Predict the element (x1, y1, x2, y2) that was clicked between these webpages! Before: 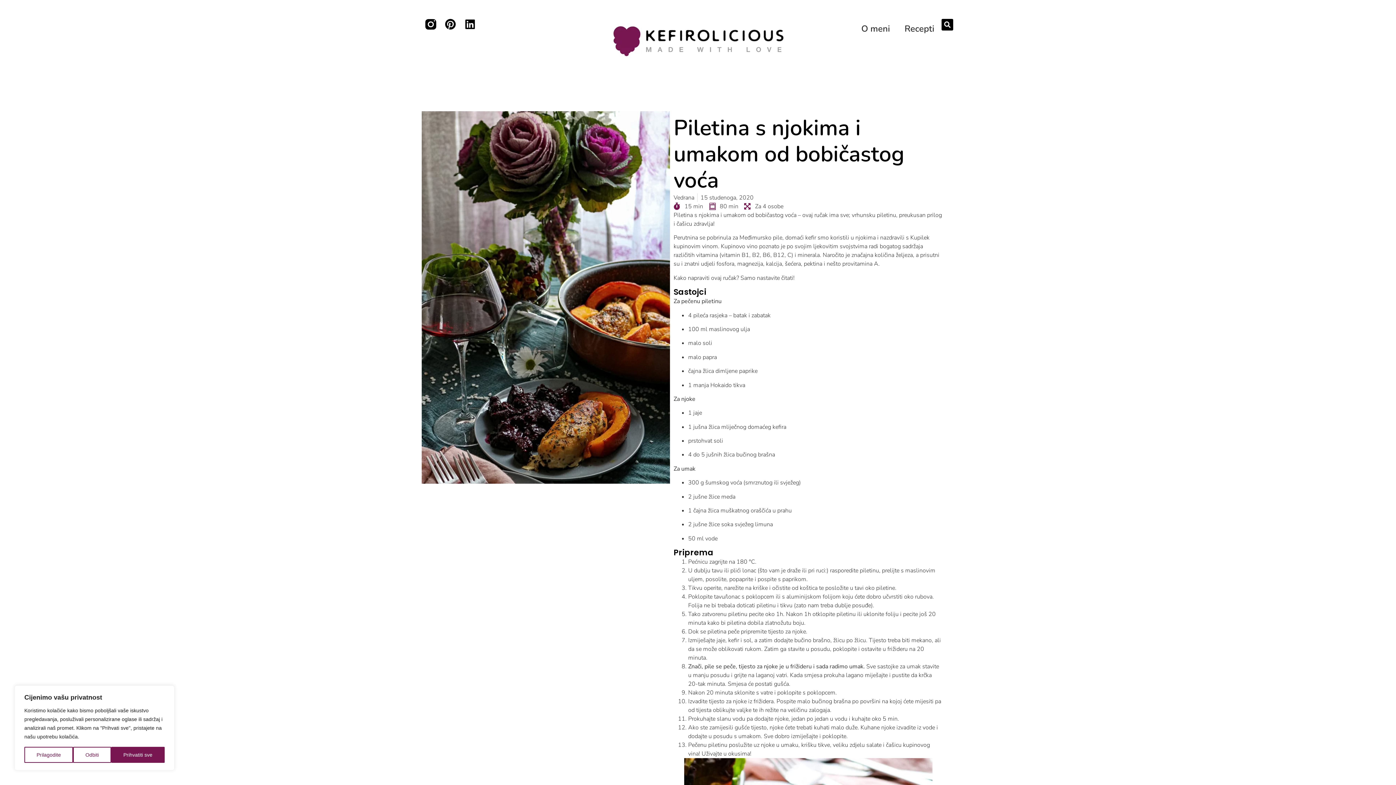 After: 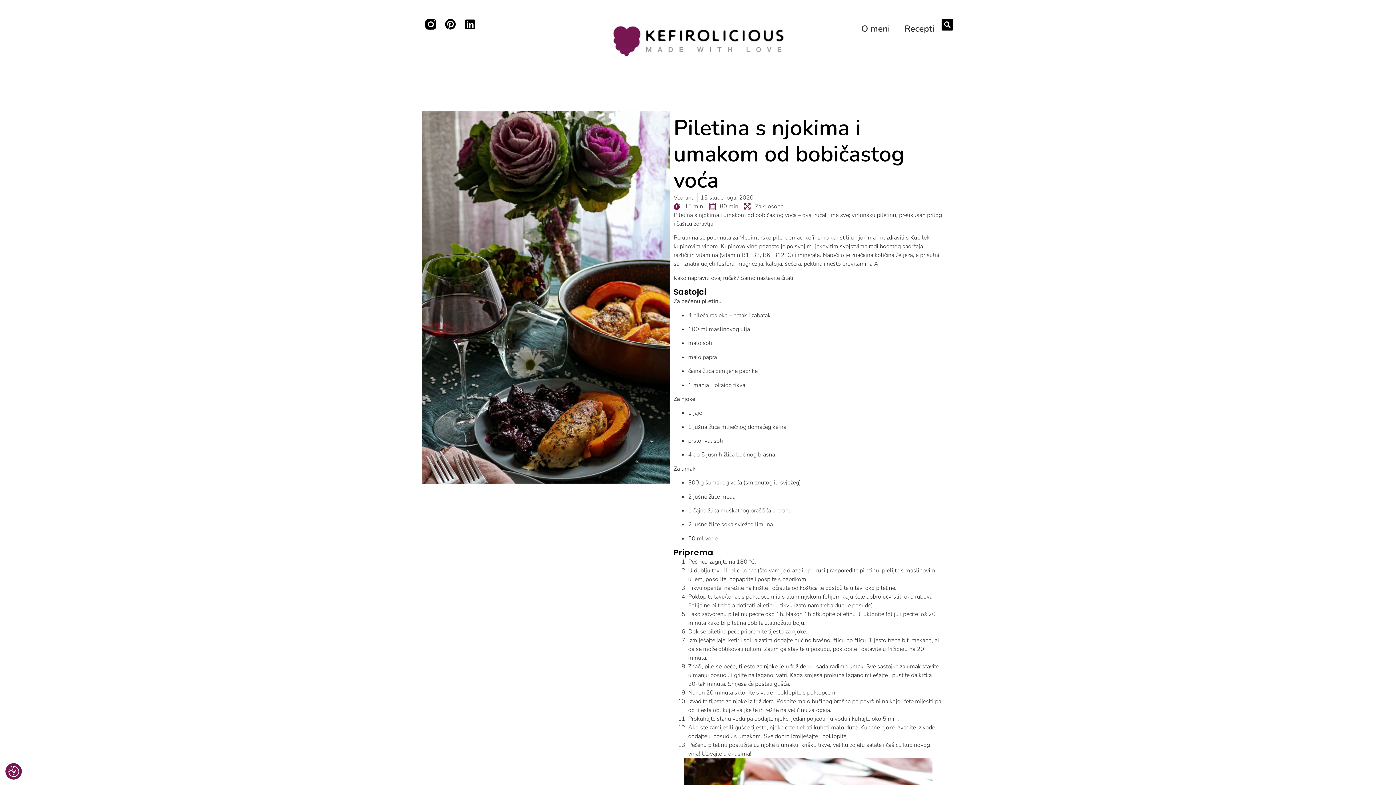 Action: bbox: (73, 747, 111, 763) label: Odbiti